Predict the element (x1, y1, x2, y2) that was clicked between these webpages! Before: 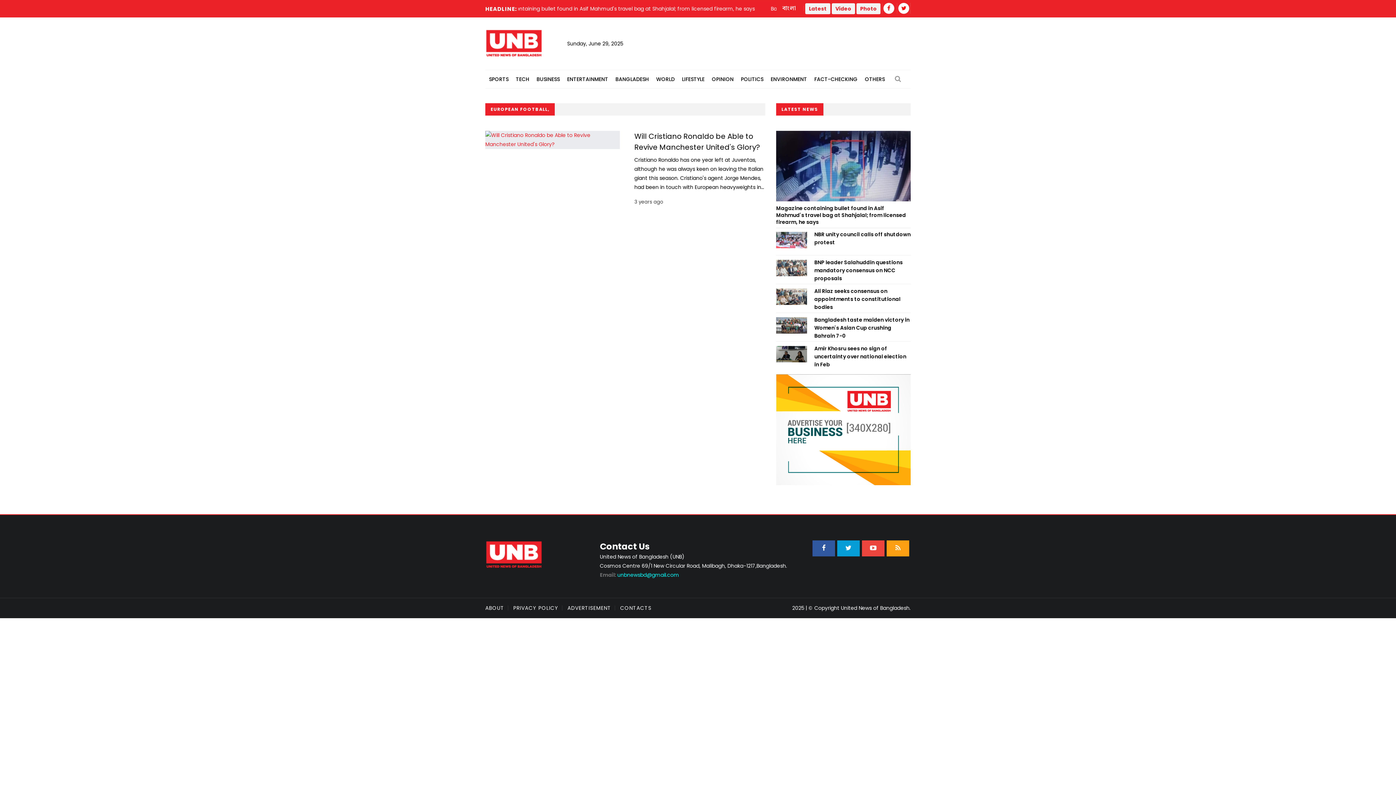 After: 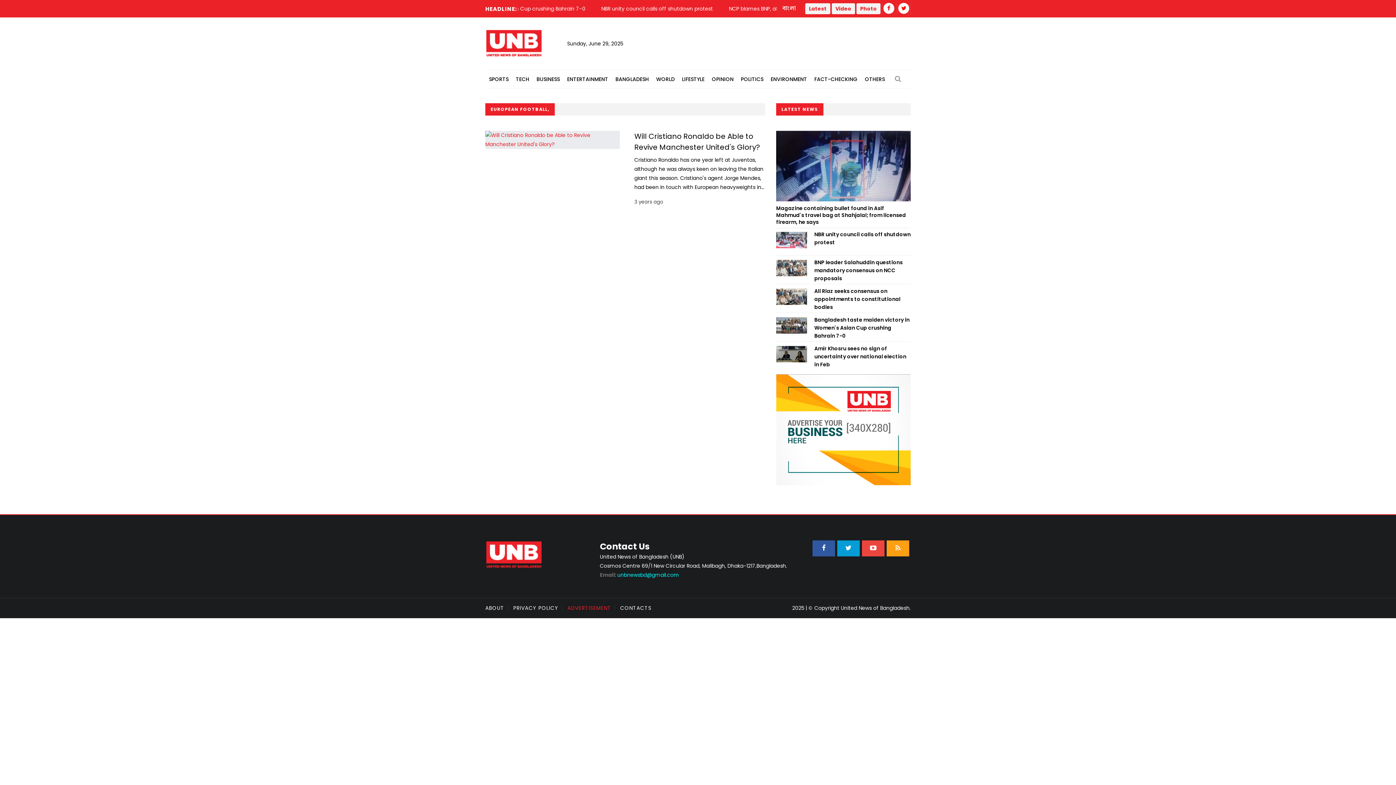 Action: bbox: (567, 604, 611, 611) label: ADVERTISEMENT